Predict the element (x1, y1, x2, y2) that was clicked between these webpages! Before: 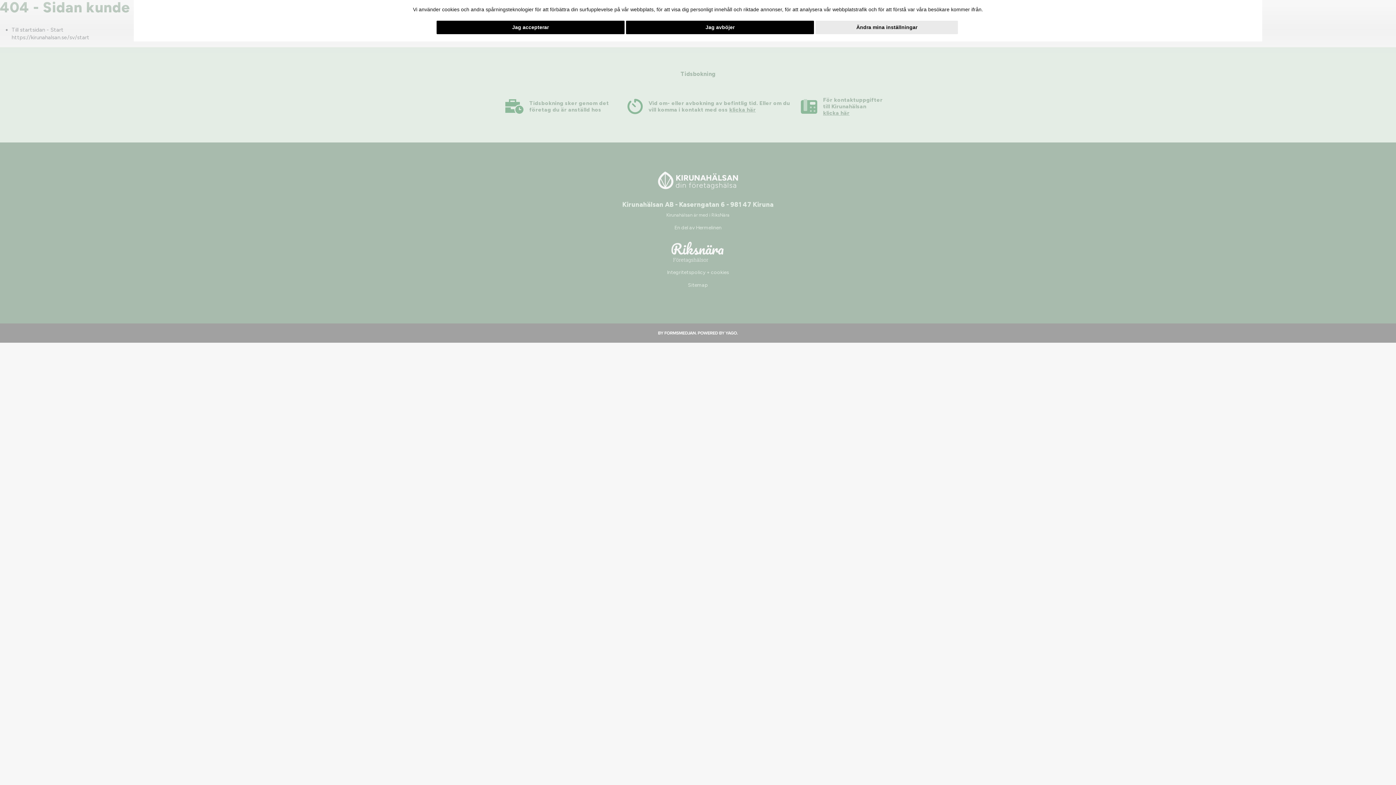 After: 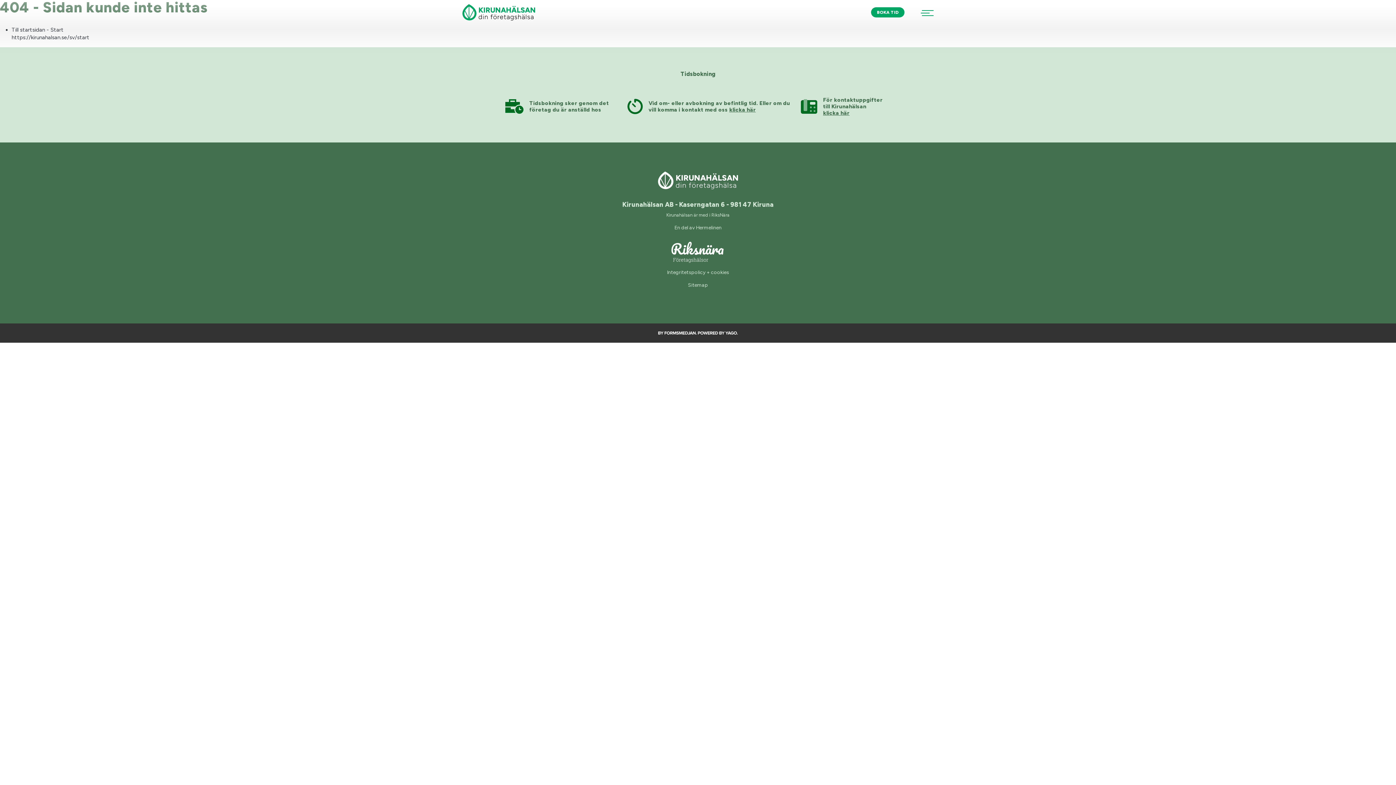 Action: label: Jag accepterar bbox: (436, 20, 624, 34)